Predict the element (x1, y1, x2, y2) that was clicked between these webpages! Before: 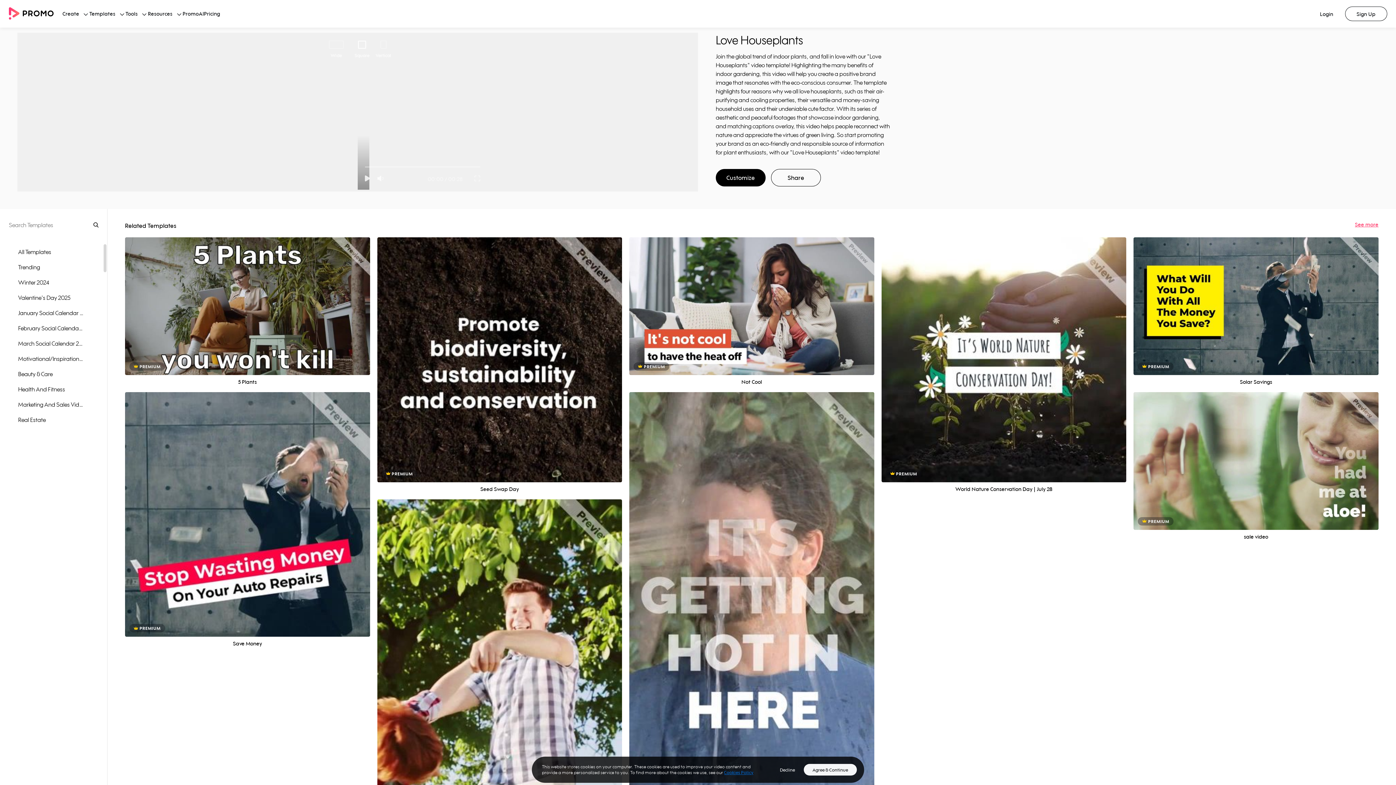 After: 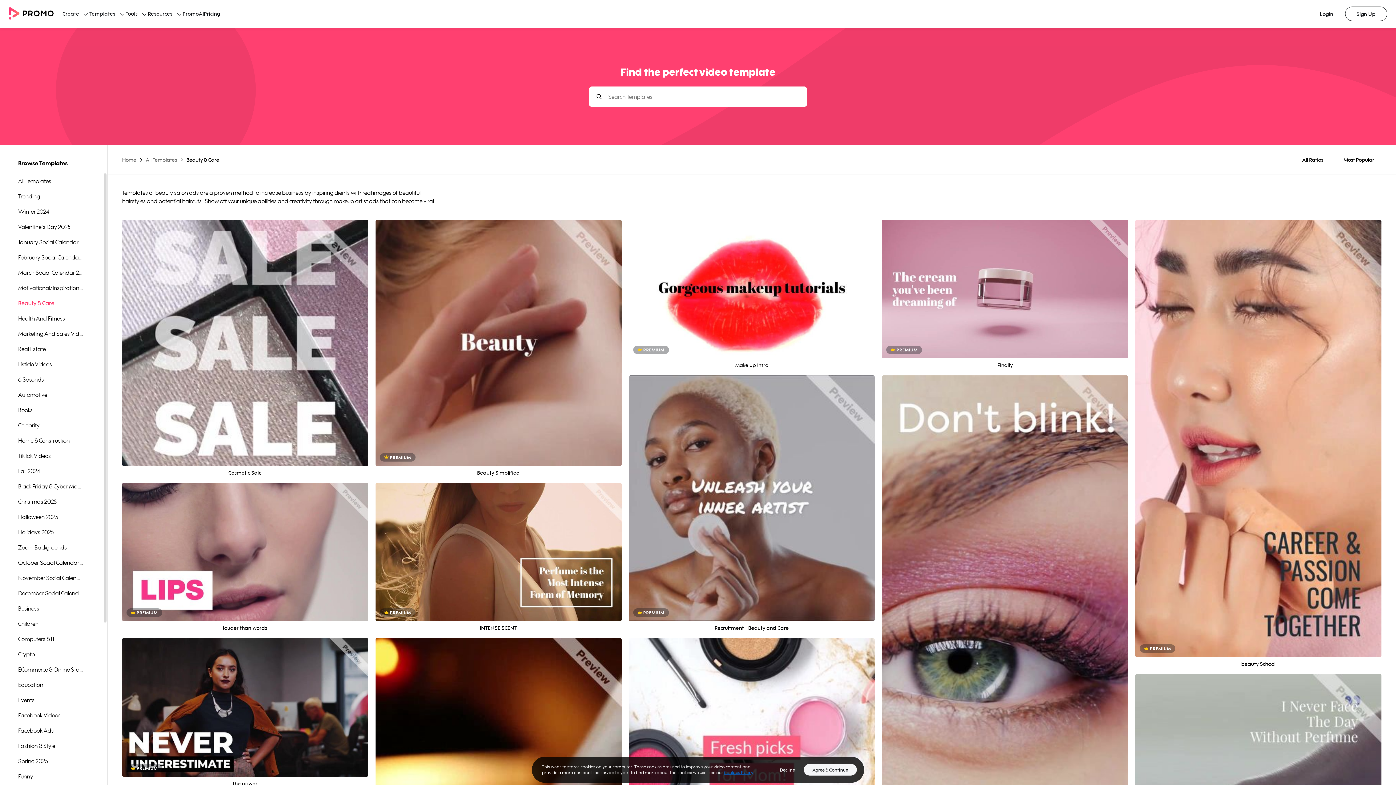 Action: bbox: (0, 366, 83, 381) label: Beauty & Care